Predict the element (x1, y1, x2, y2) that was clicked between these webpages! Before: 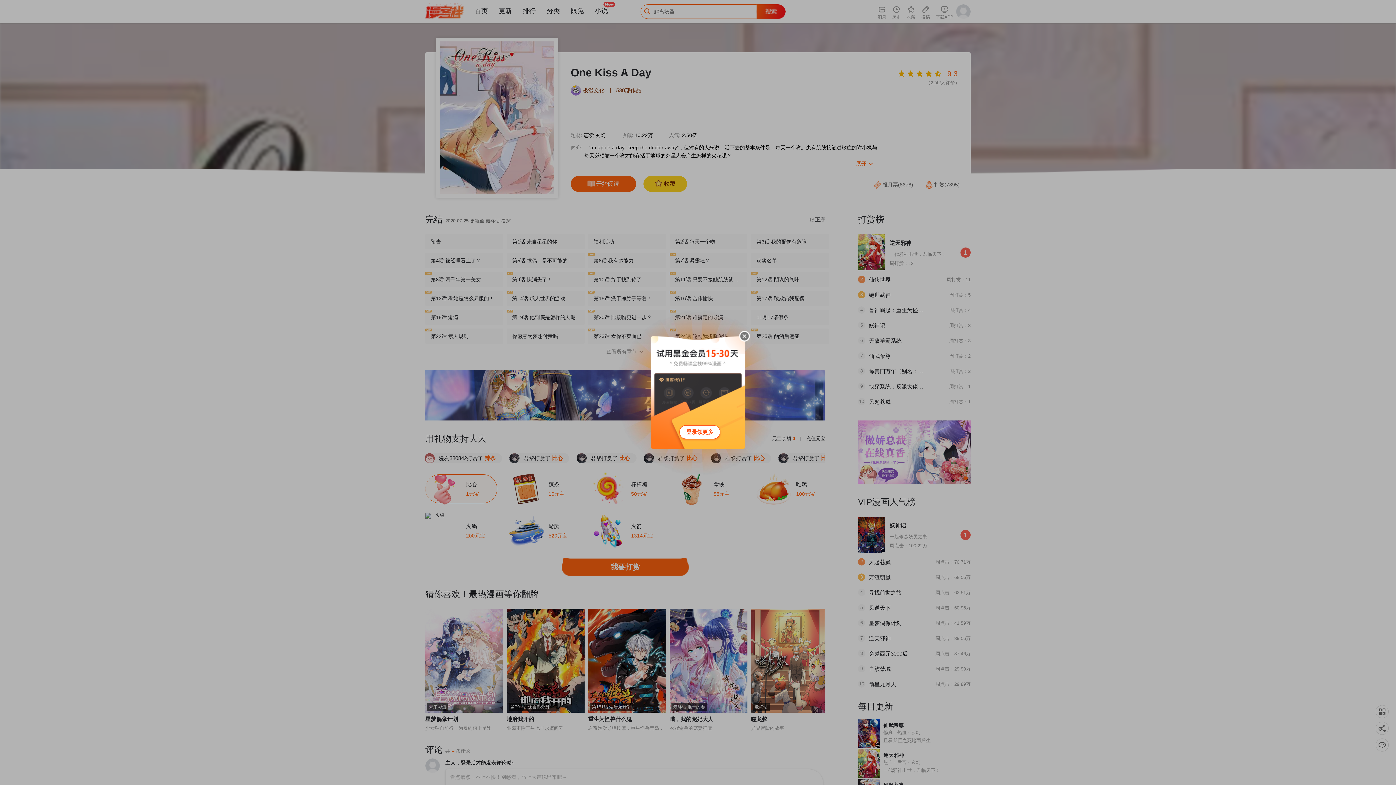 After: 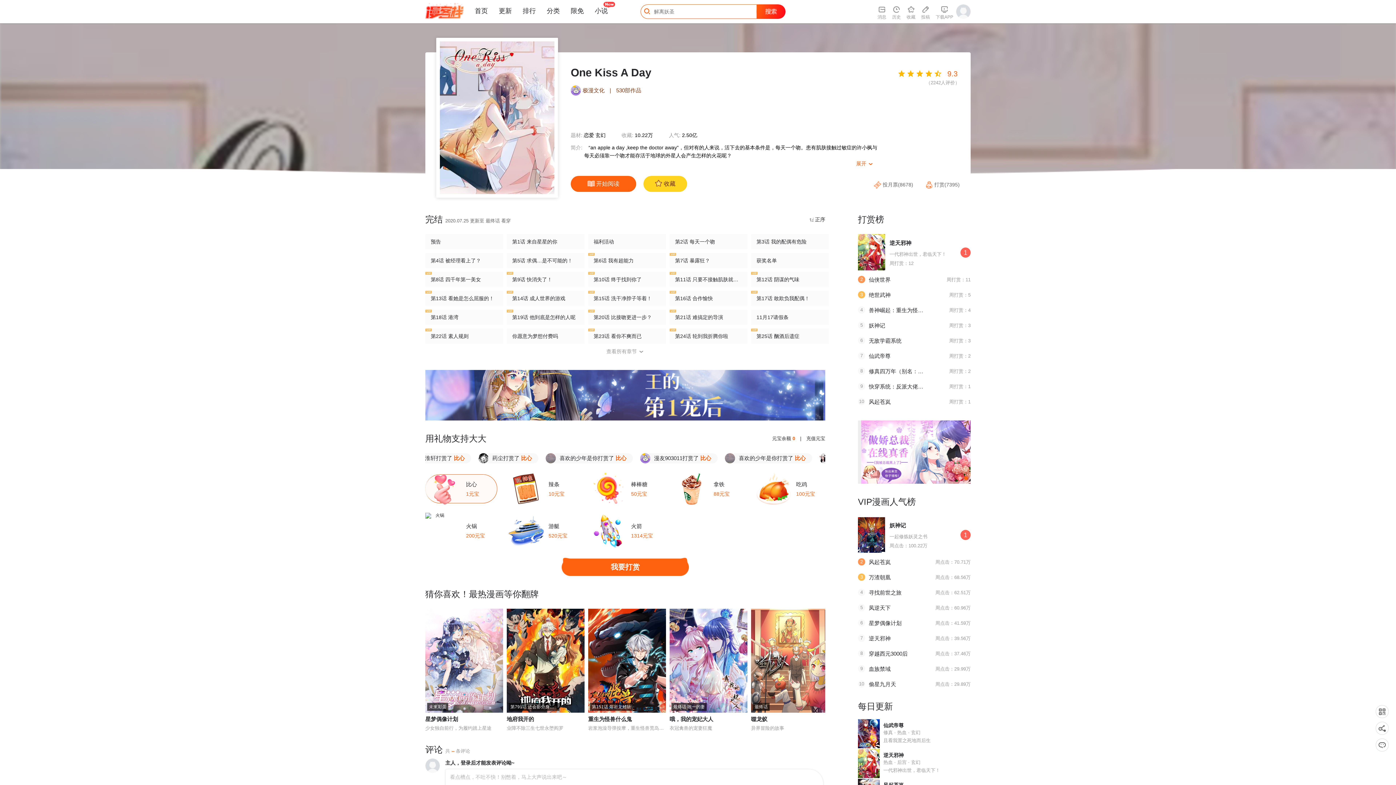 Action: bbox: (739, 330, 750, 341)